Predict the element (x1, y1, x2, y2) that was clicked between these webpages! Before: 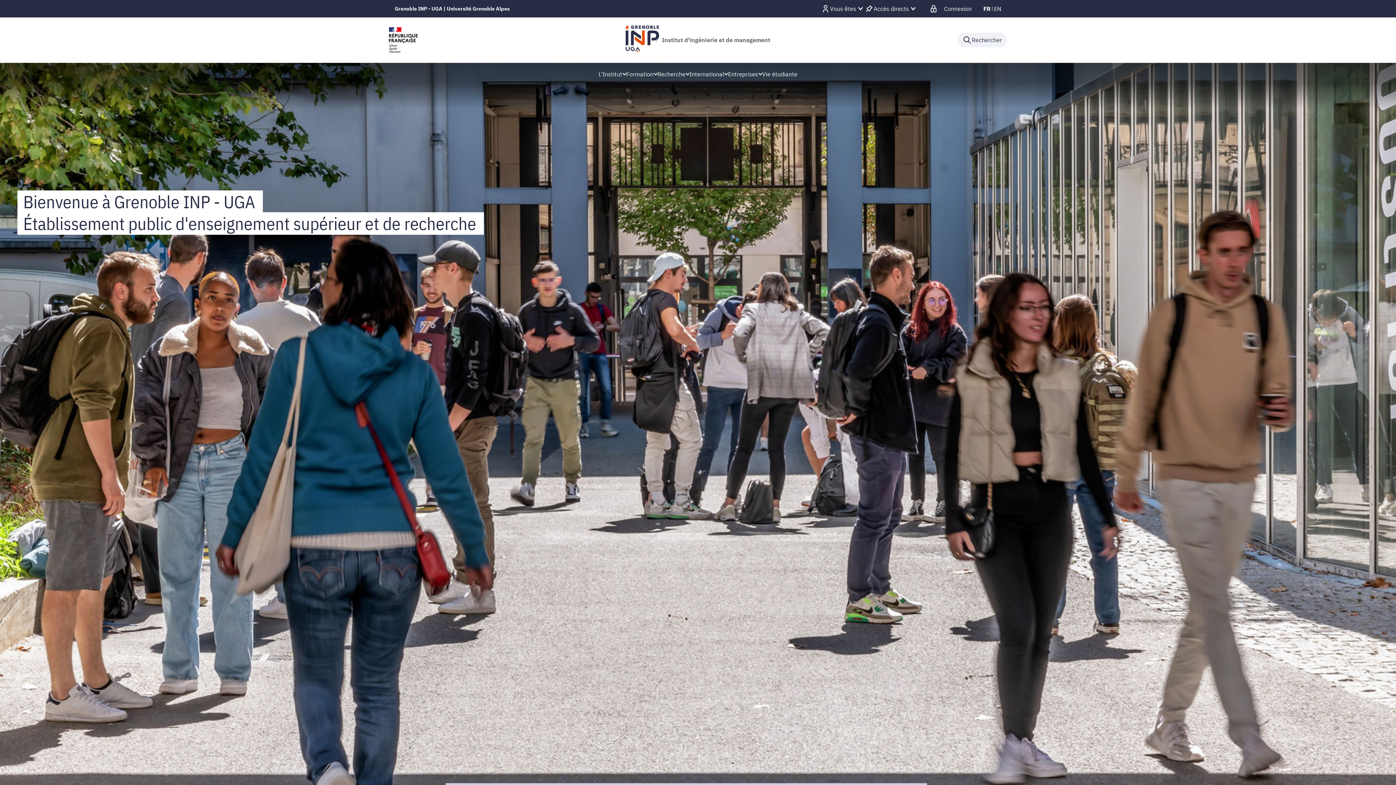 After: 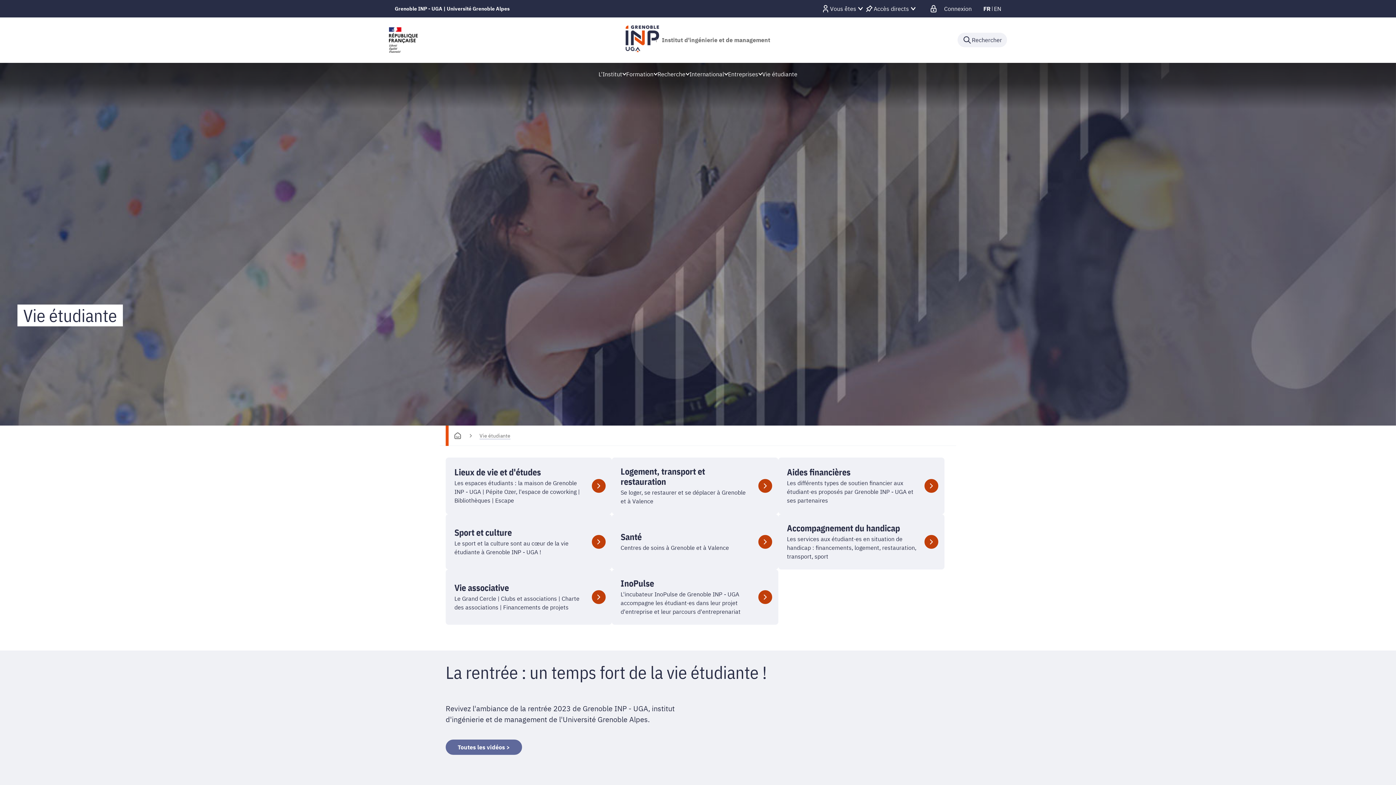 Action: bbox: (762, 62, 797, 85) label: Vie étudiante